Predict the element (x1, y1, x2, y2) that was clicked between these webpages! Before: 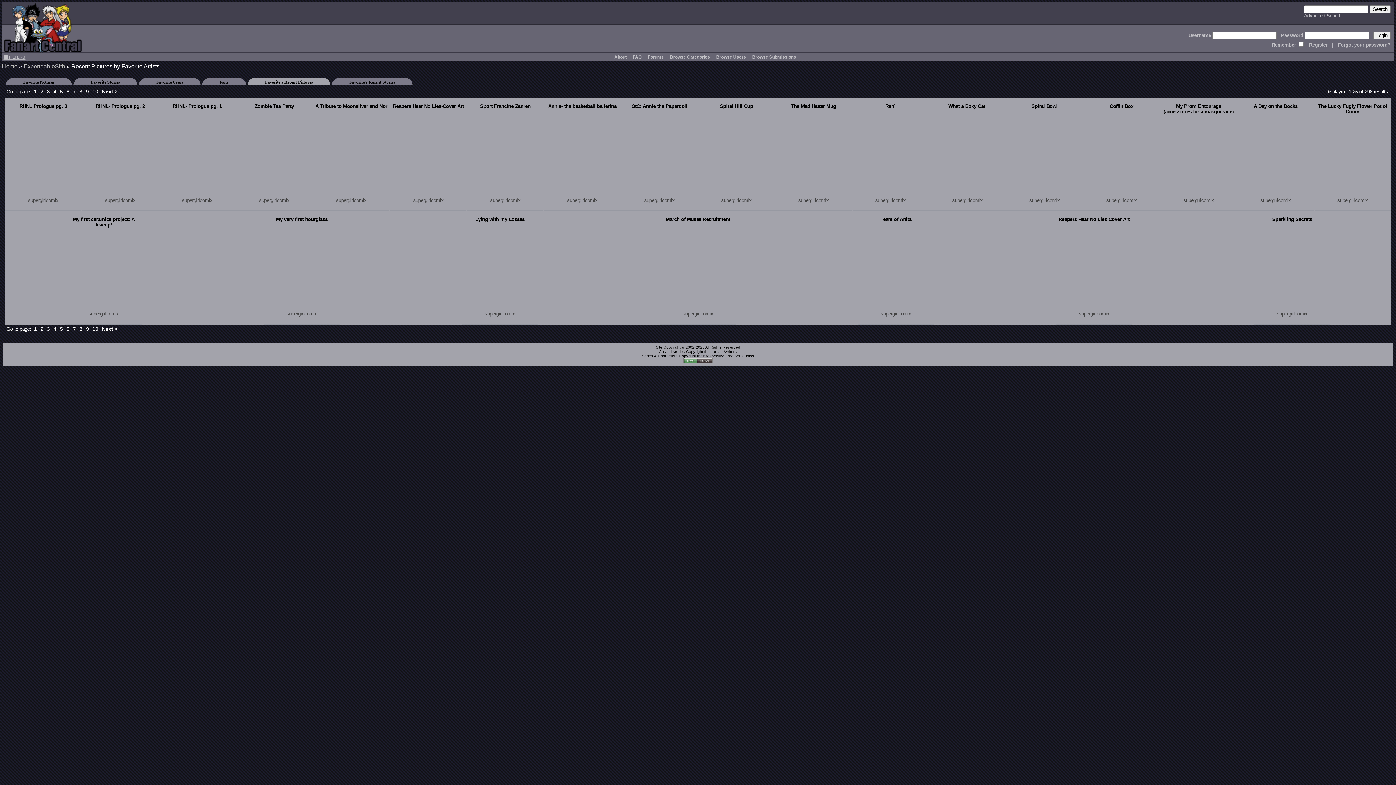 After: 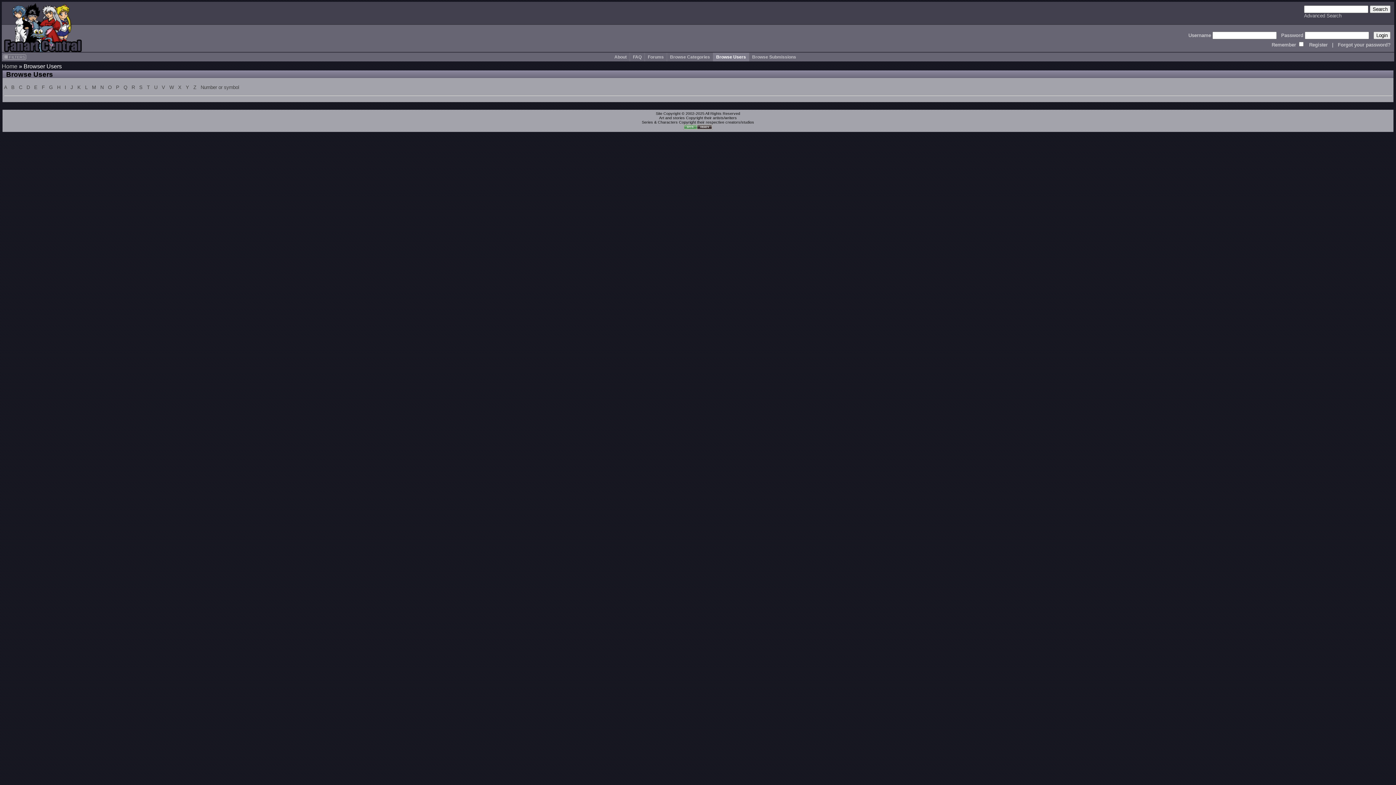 Action: bbox: (716, 54, 746, 59) label: Browse Users